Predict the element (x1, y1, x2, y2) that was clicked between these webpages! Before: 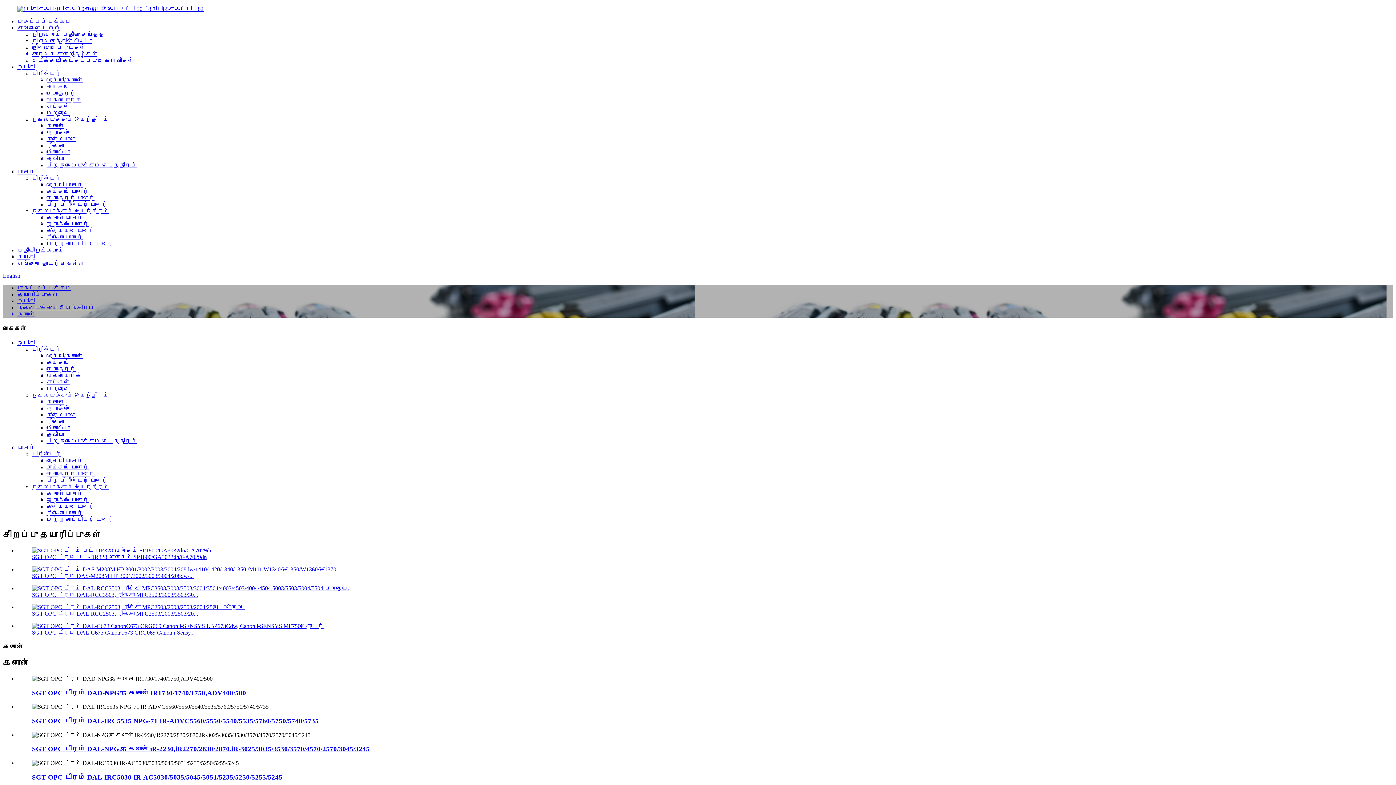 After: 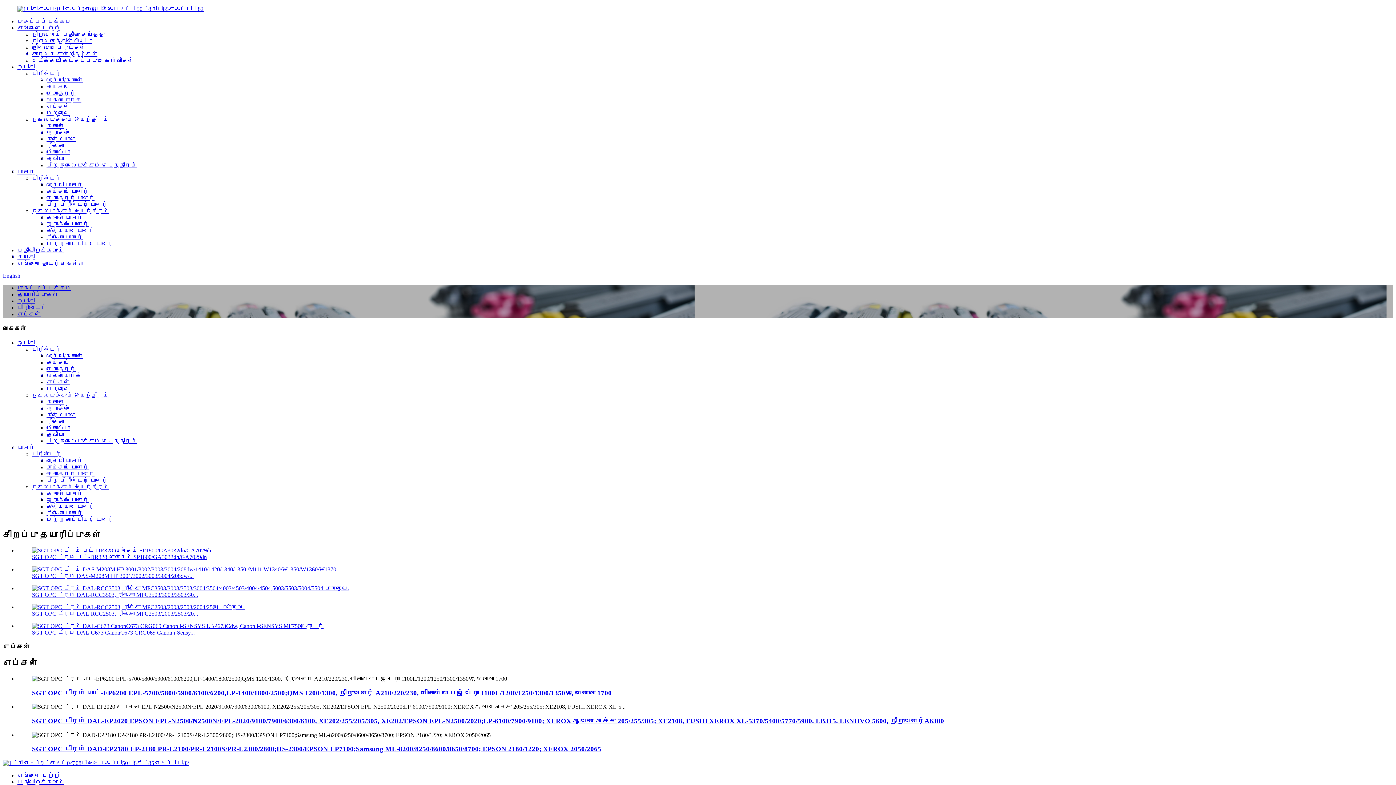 Action: label: எப்சன் bbox: (46, 379, 69, 385)